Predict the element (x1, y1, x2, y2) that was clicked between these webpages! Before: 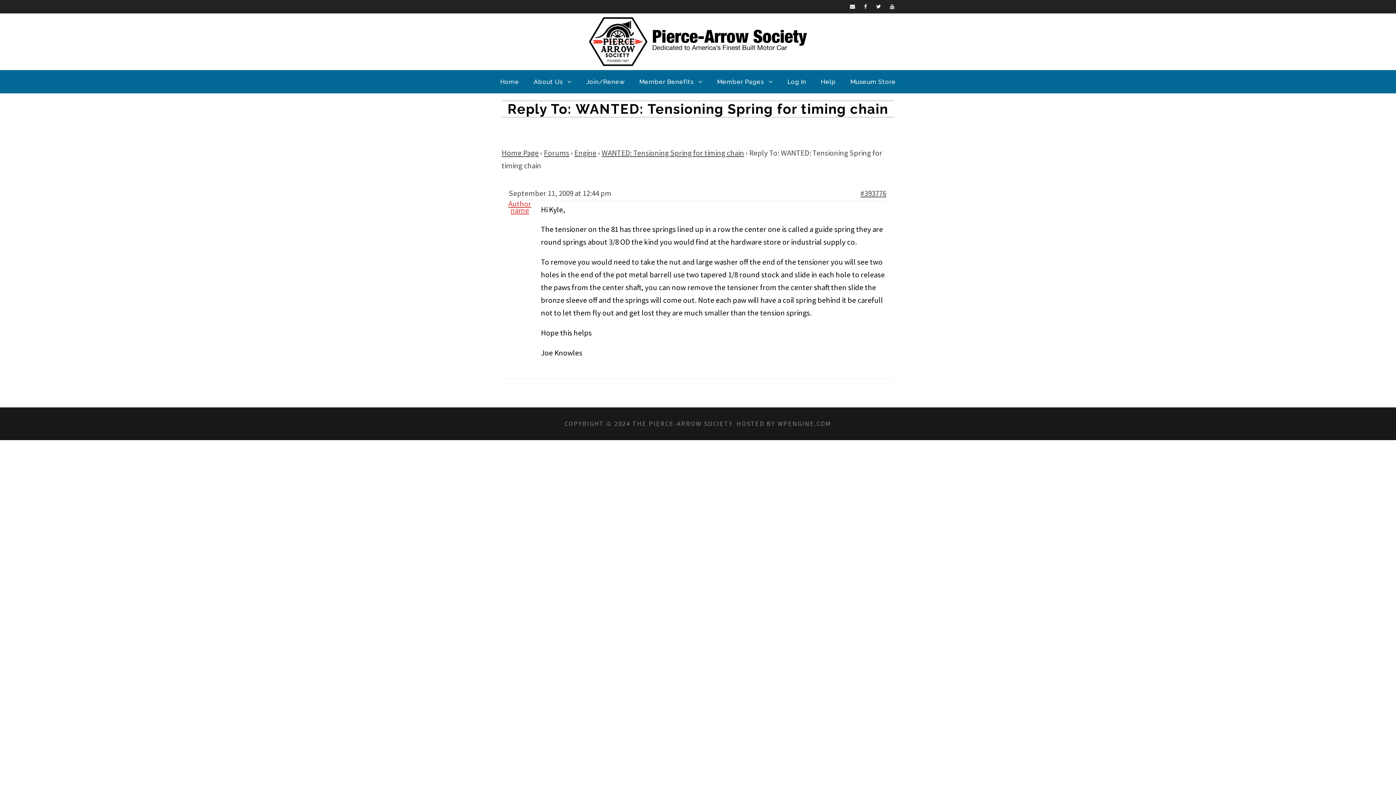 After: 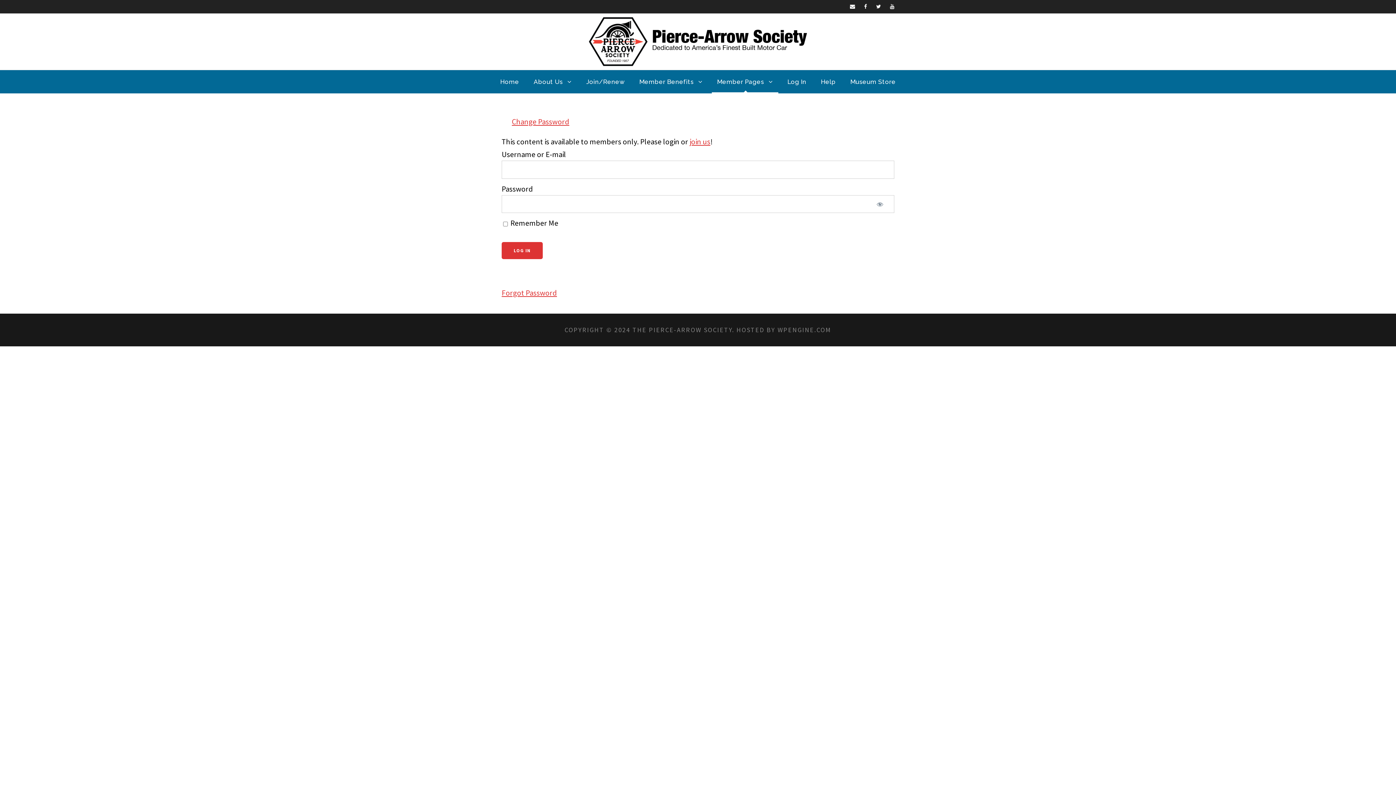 Action: bbox: (717, 76, 773, 93) label: Member Pages